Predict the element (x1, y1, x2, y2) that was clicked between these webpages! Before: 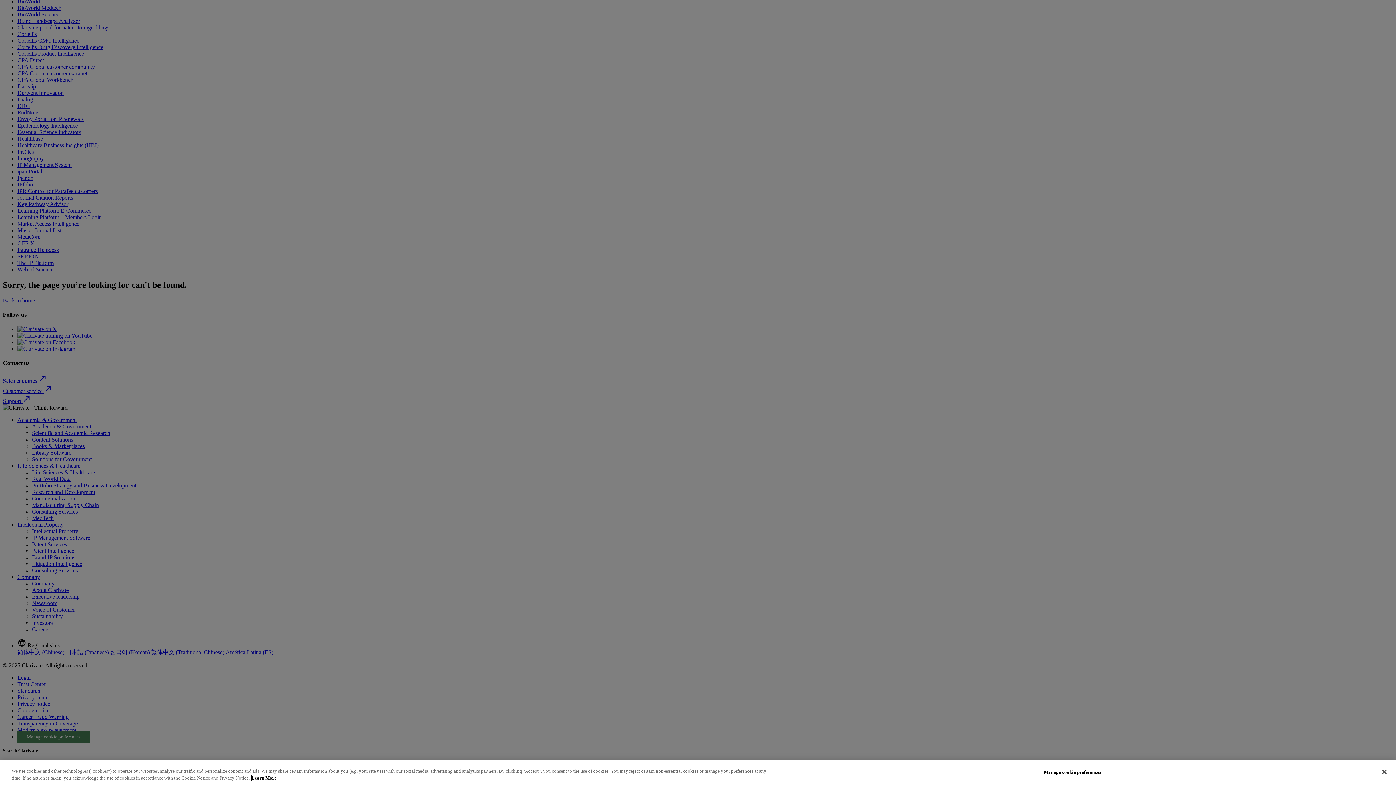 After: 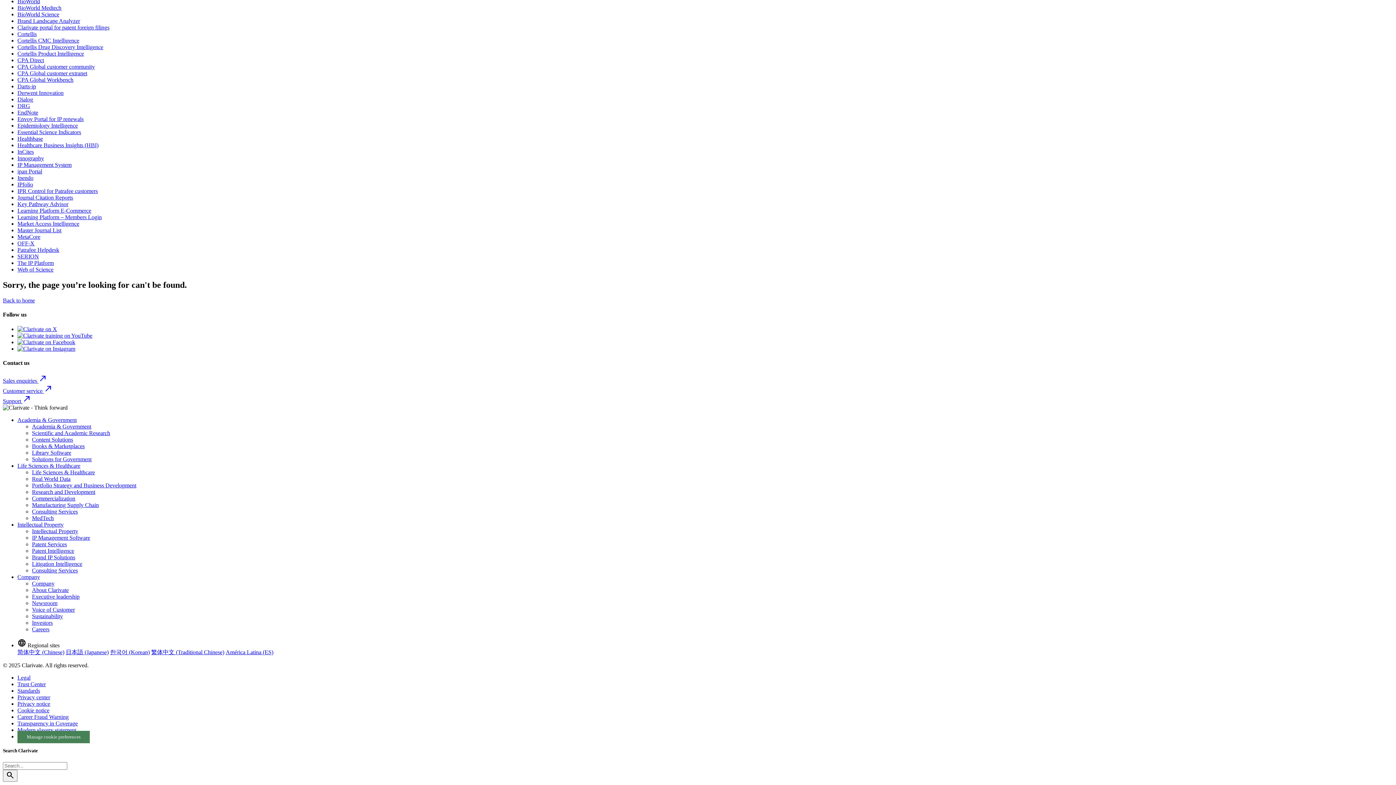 Action: label: Close bbox: (1376, 764, 1392, 780)